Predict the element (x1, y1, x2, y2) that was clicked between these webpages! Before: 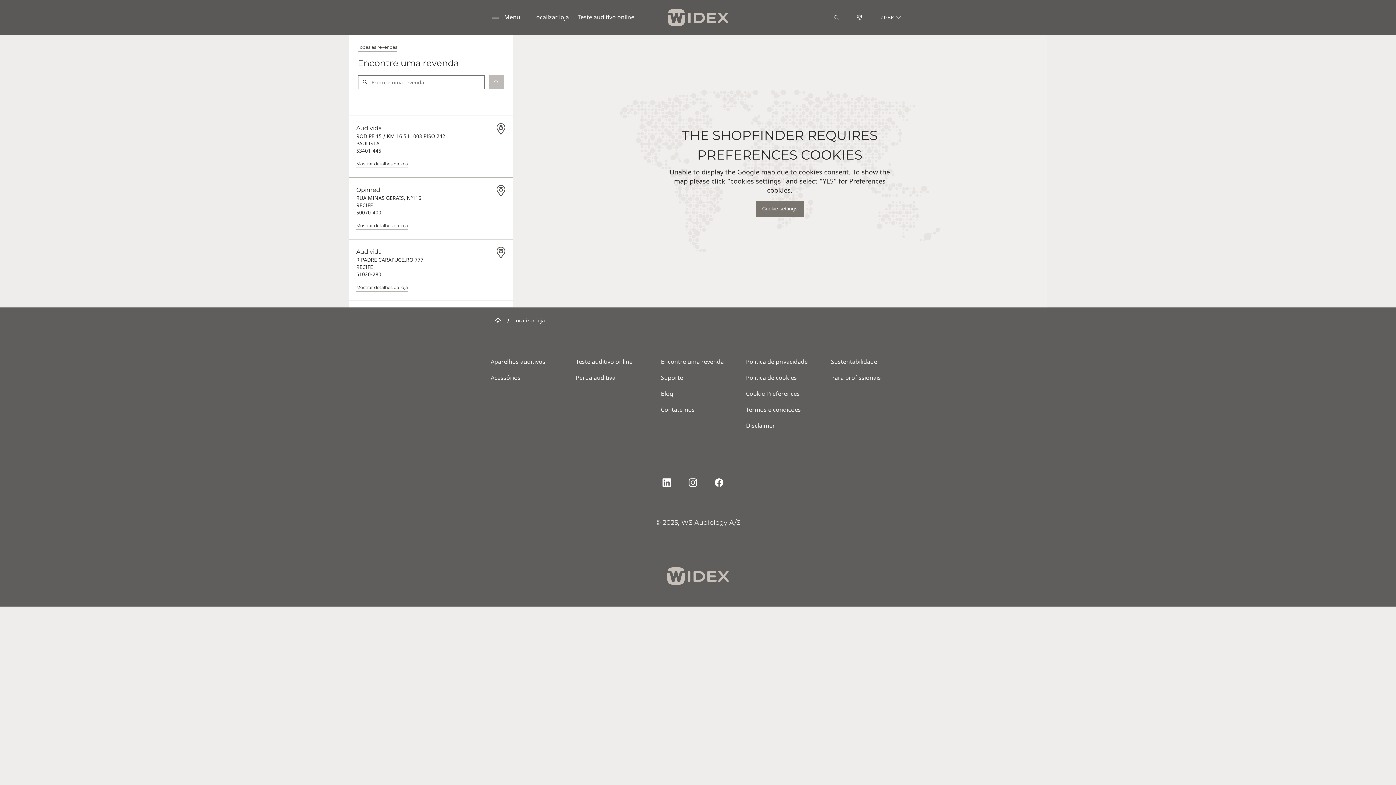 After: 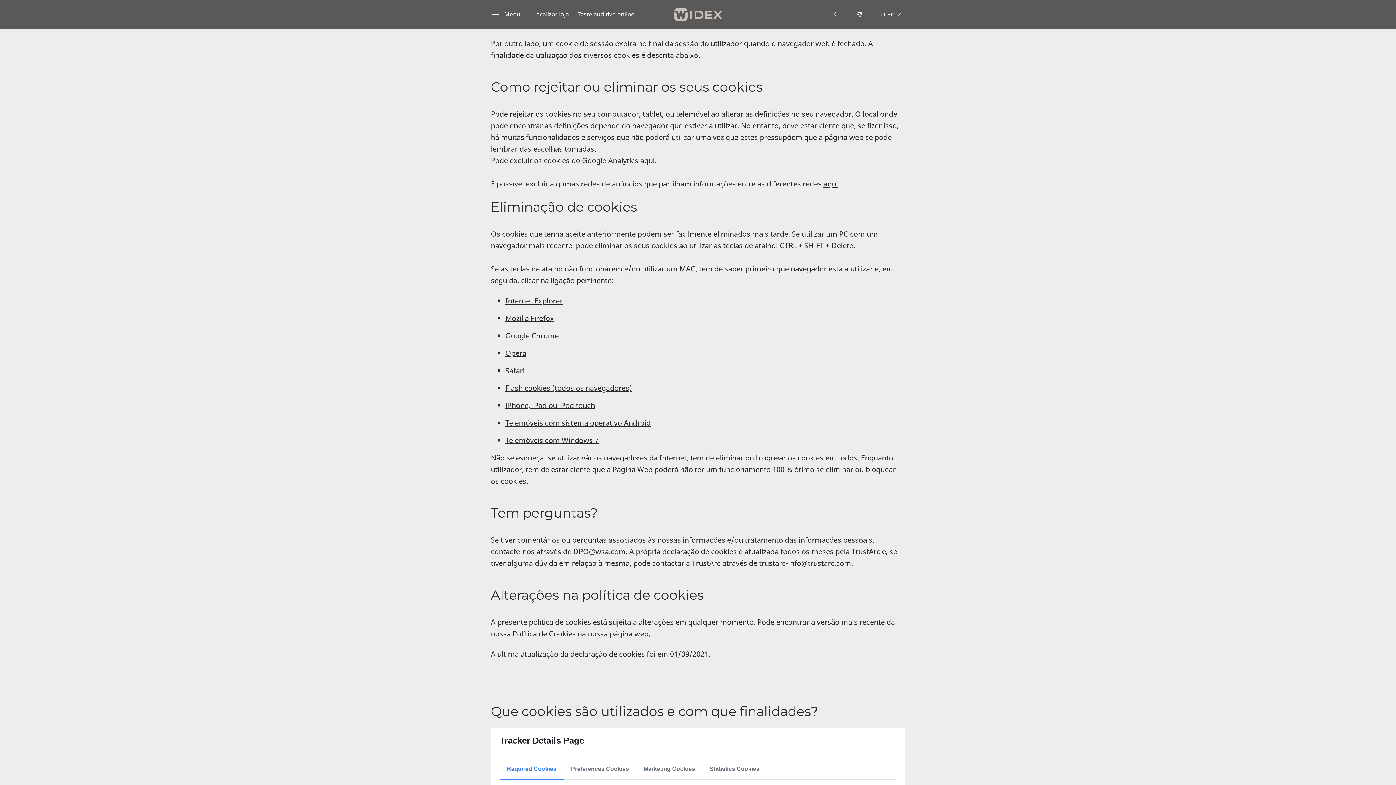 Action: label: Política de cookies bbox: (746, 373, 802, 381)